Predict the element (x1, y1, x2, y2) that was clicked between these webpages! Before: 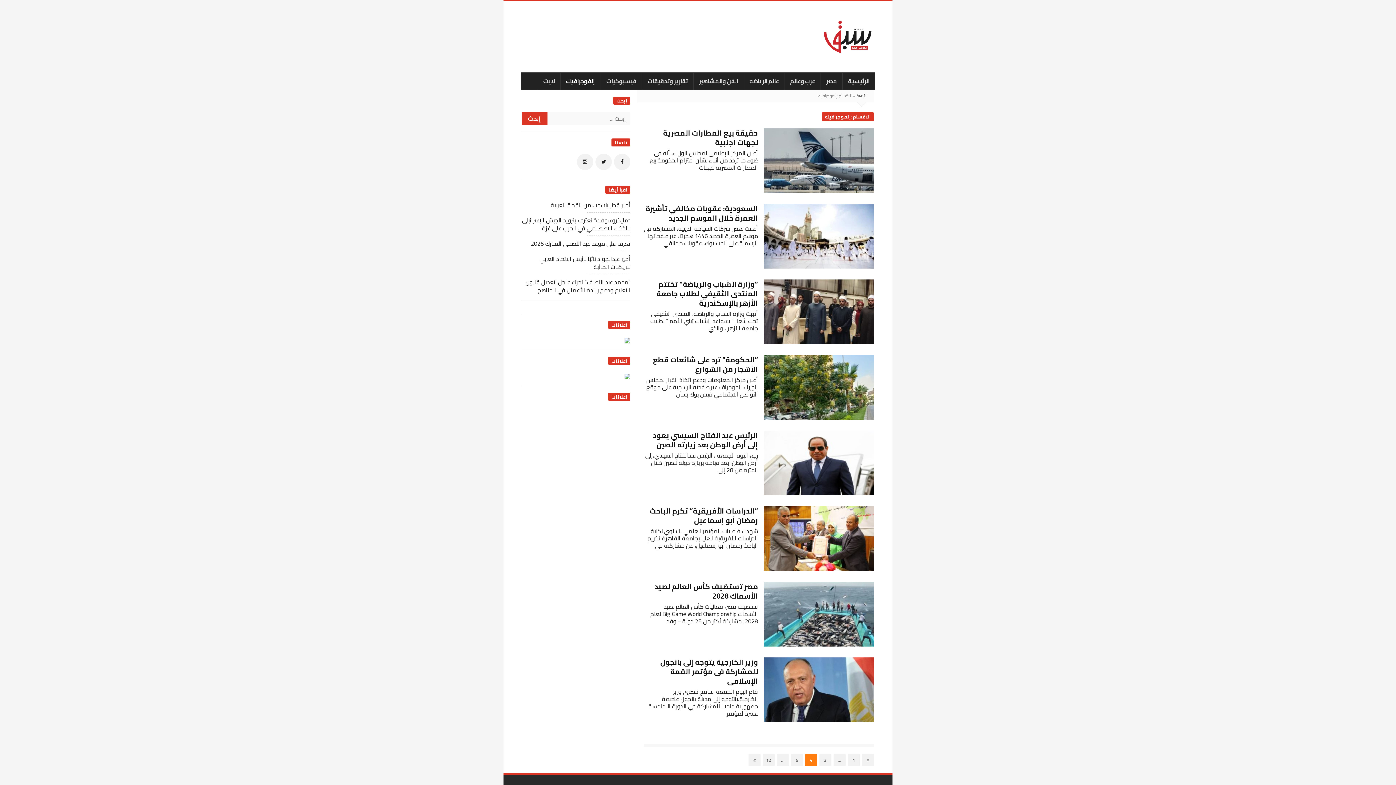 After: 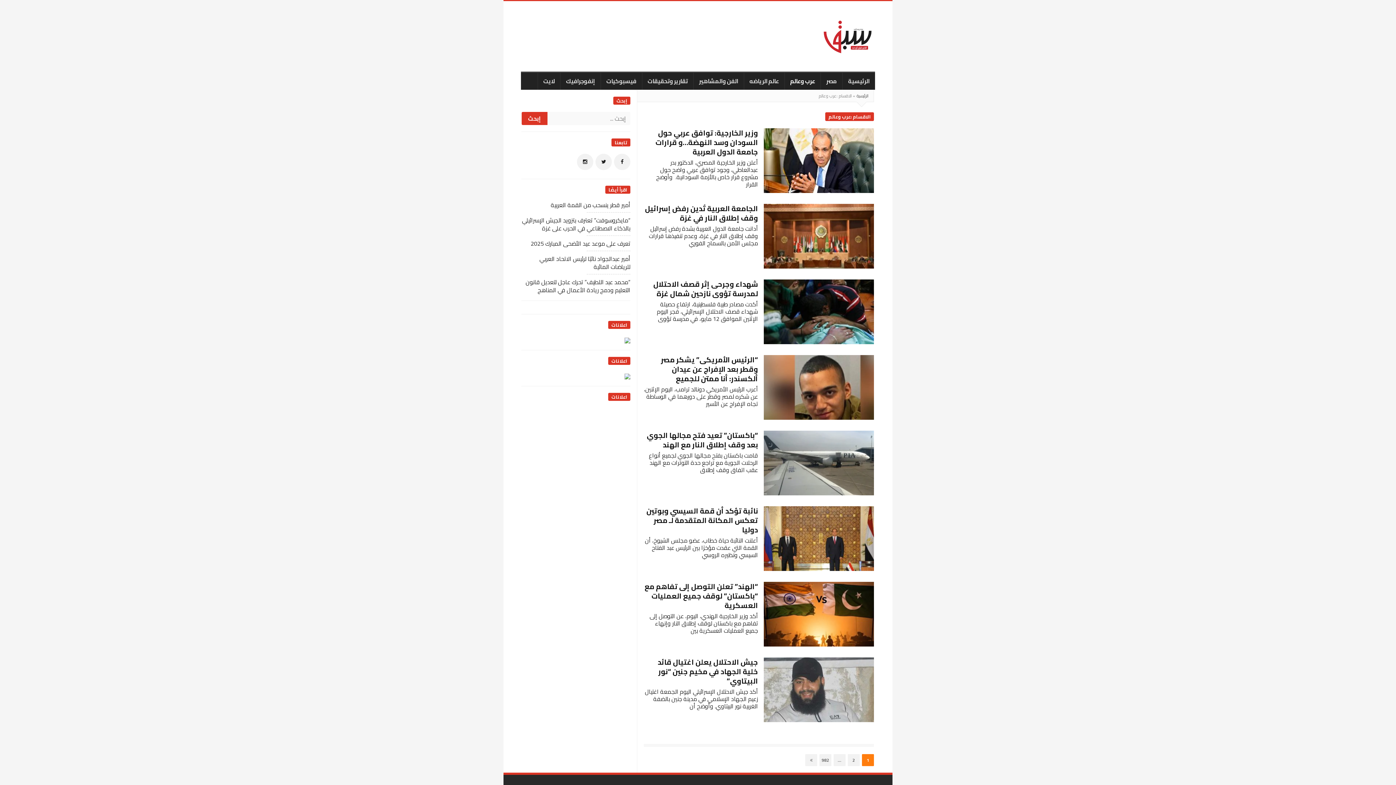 Action: label: عرب وعالم bbox: (784, 71, 820, 89)